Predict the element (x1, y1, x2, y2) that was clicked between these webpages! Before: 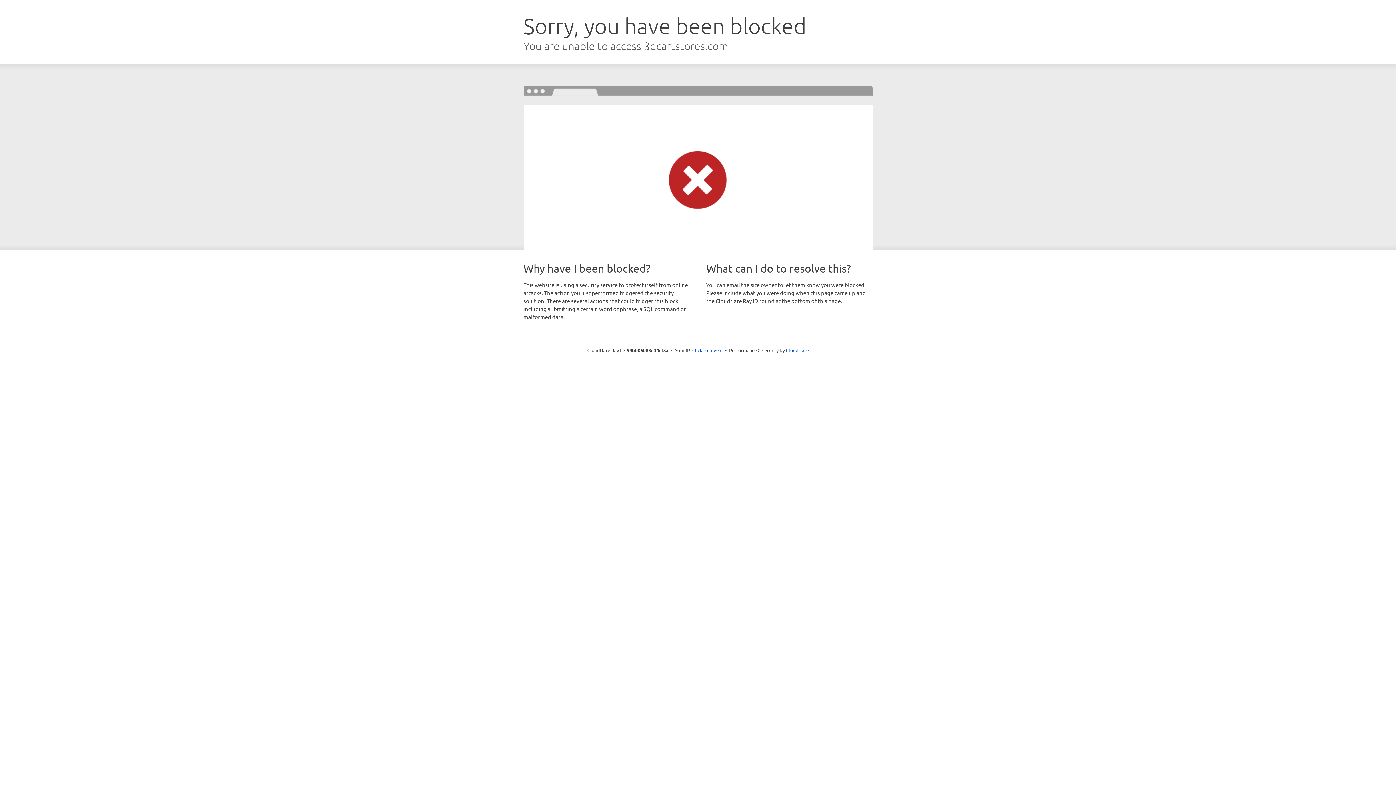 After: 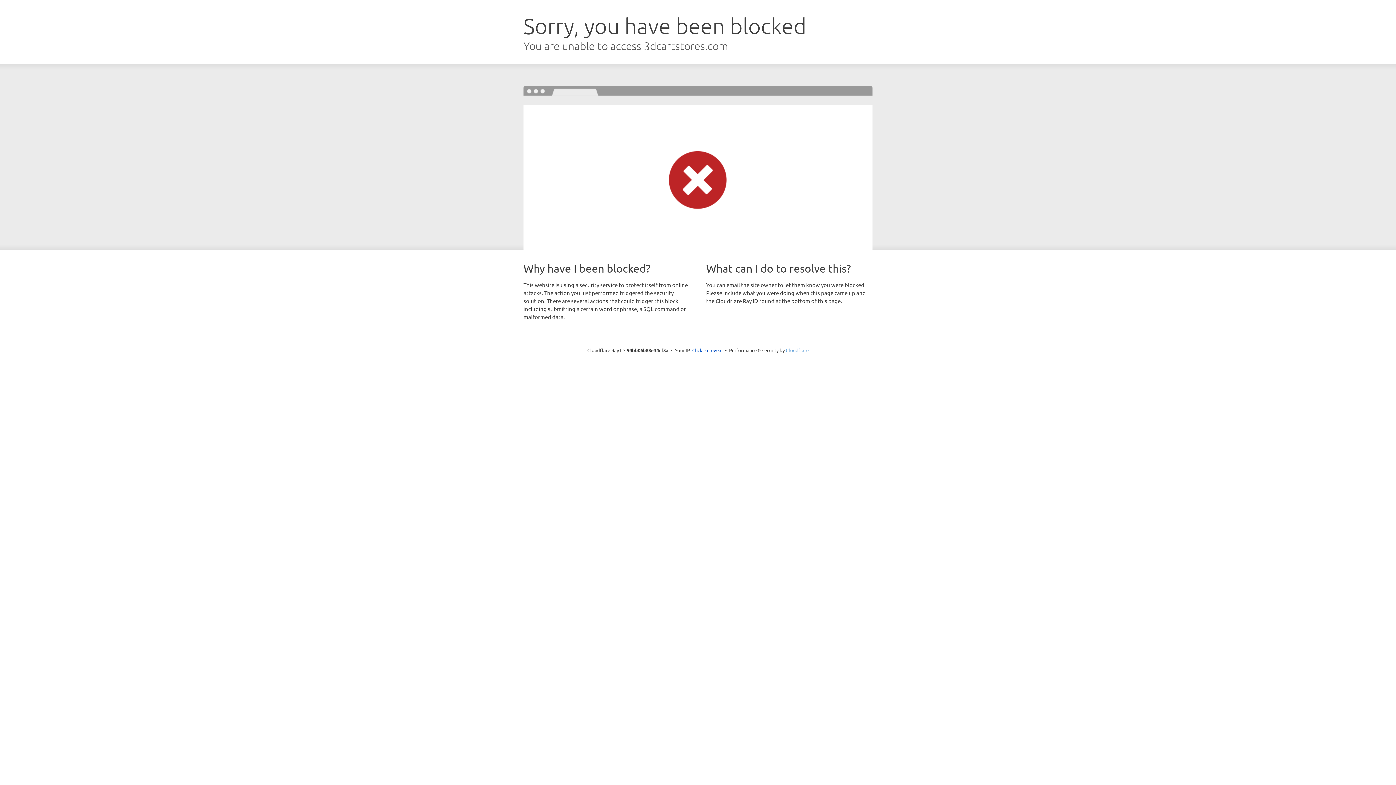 Action: label: Cloudflare bbox: (786, 347, 808, 353)